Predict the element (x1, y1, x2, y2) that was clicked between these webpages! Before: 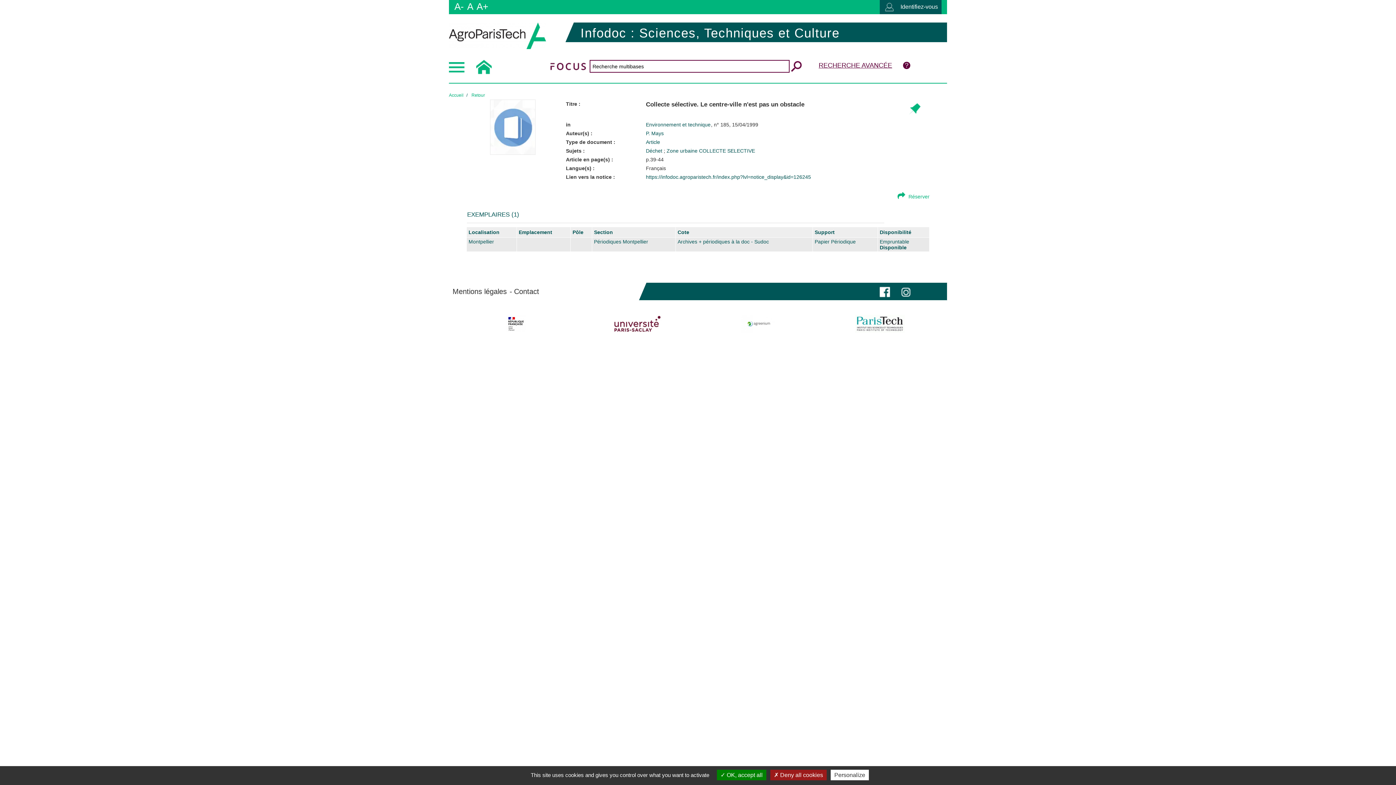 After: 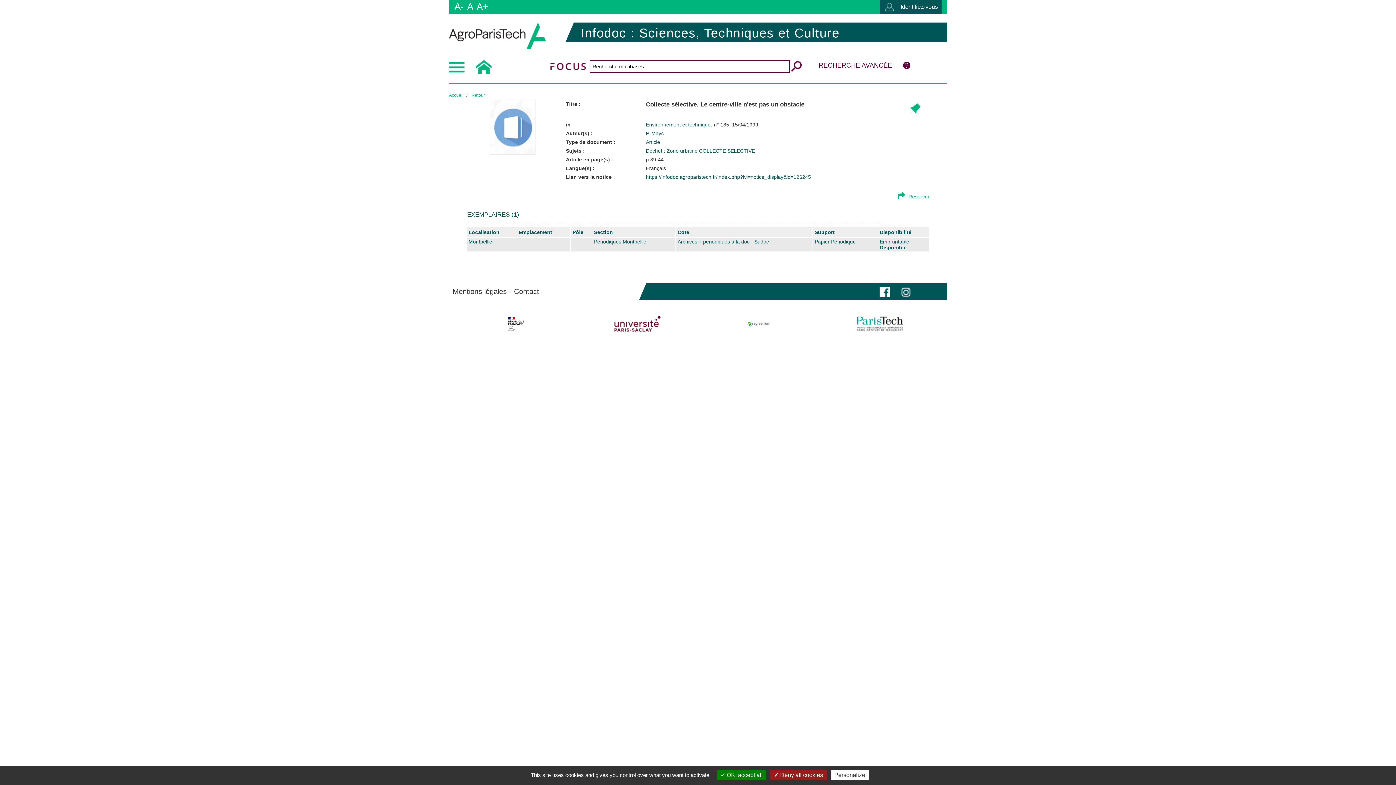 Action: label: https://infodoc.agroparistech.fr/index.php?lvl=notice_display&id=126245 bbox: (646, 174, 811, 180)